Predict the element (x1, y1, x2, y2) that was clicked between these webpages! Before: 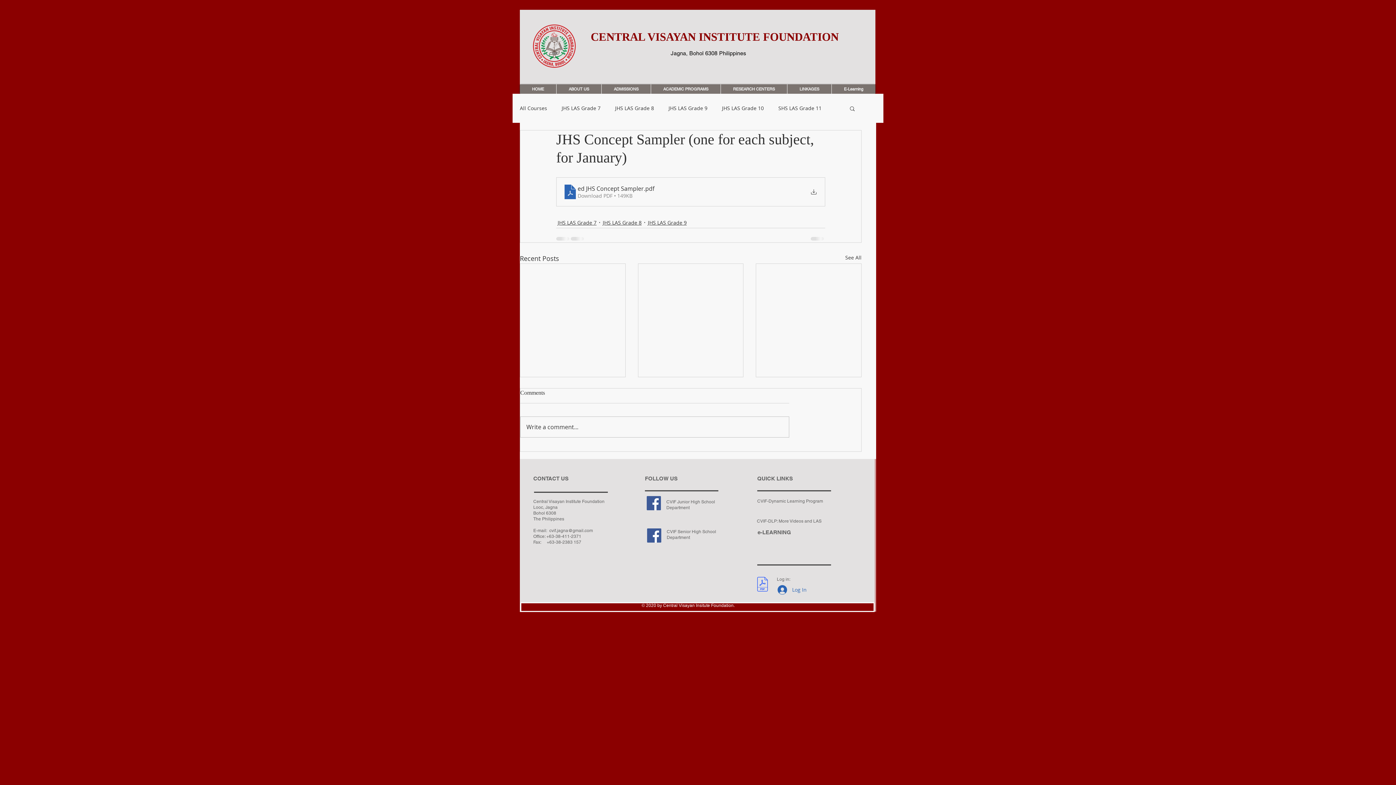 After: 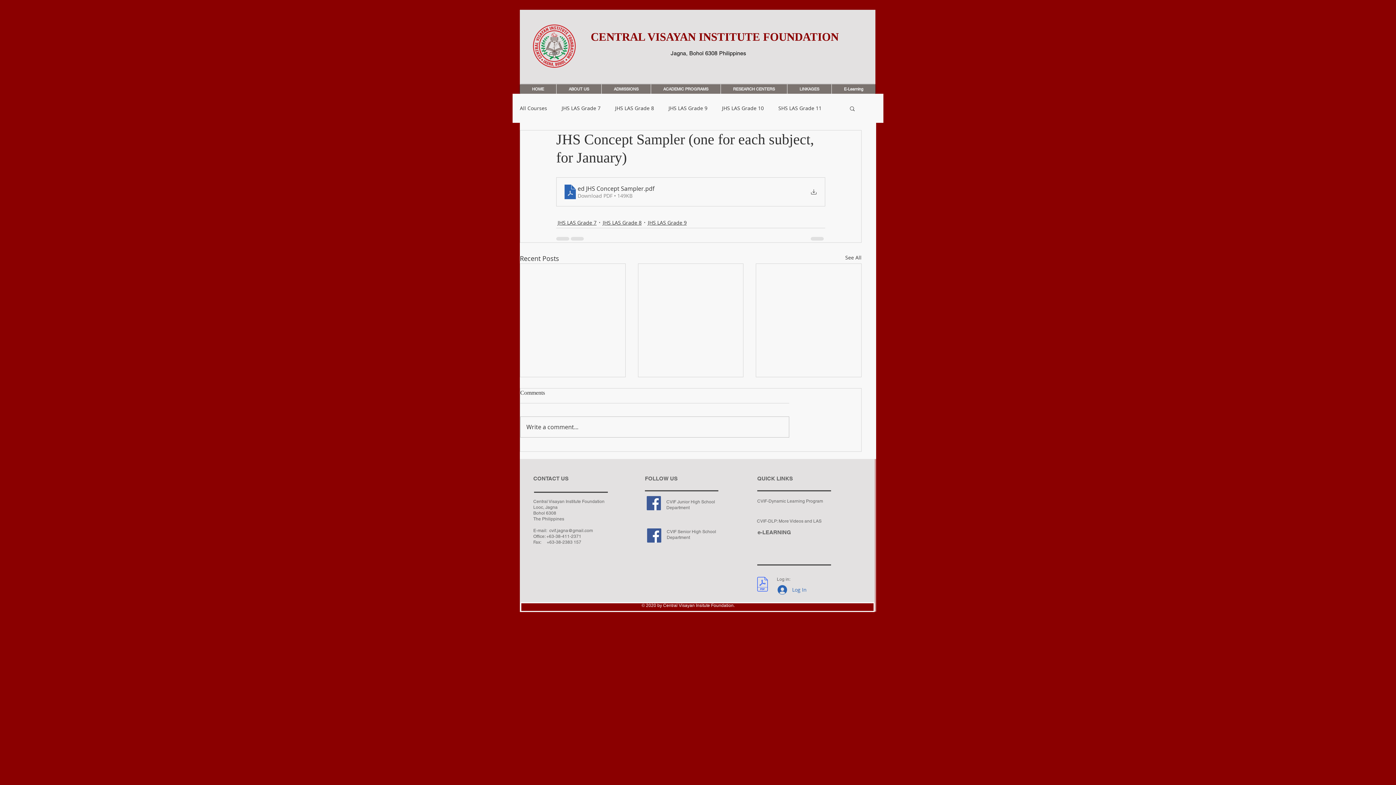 Action: bbox: (849, 105, 856, 111) label: Search